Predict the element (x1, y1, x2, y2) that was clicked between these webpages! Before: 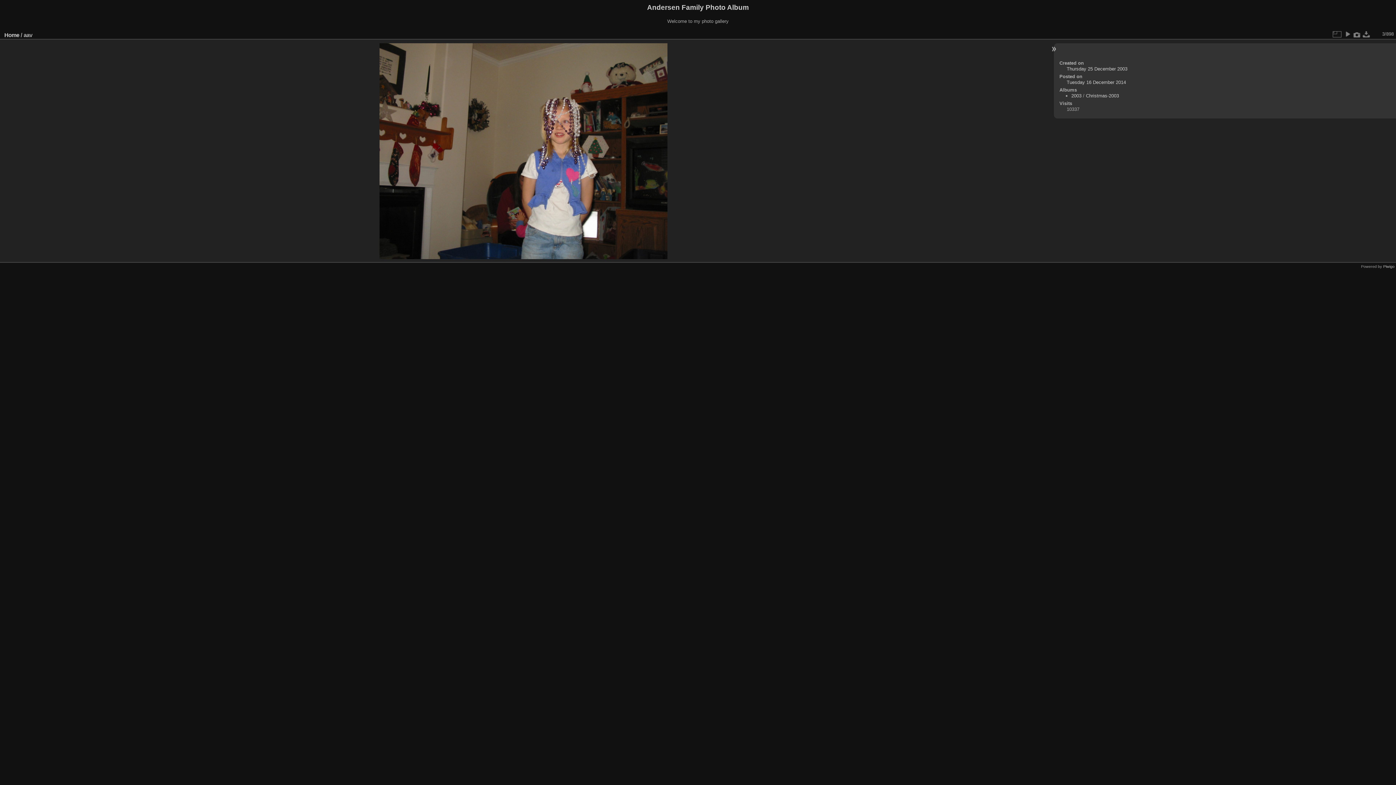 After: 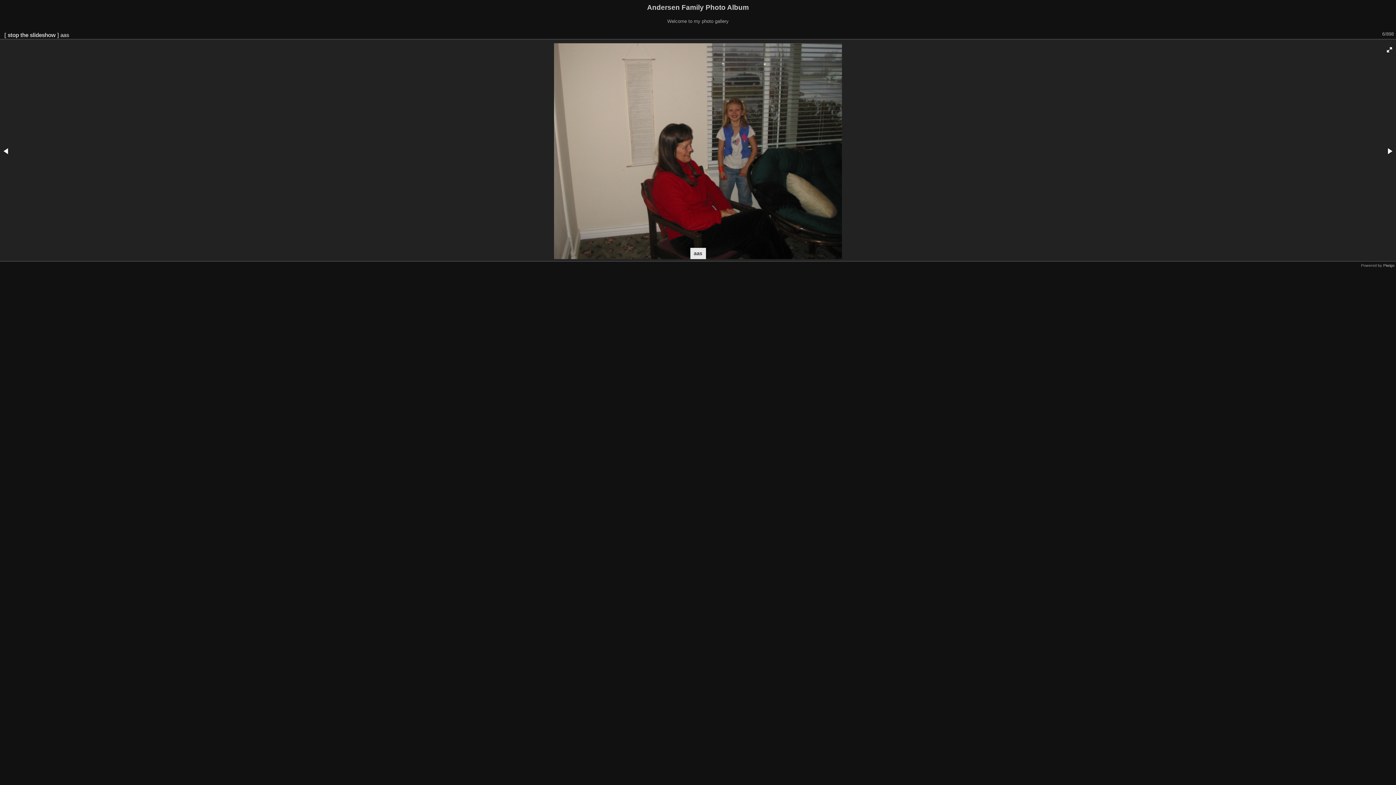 Action: bbox: (1343, 29, 1352, 38)